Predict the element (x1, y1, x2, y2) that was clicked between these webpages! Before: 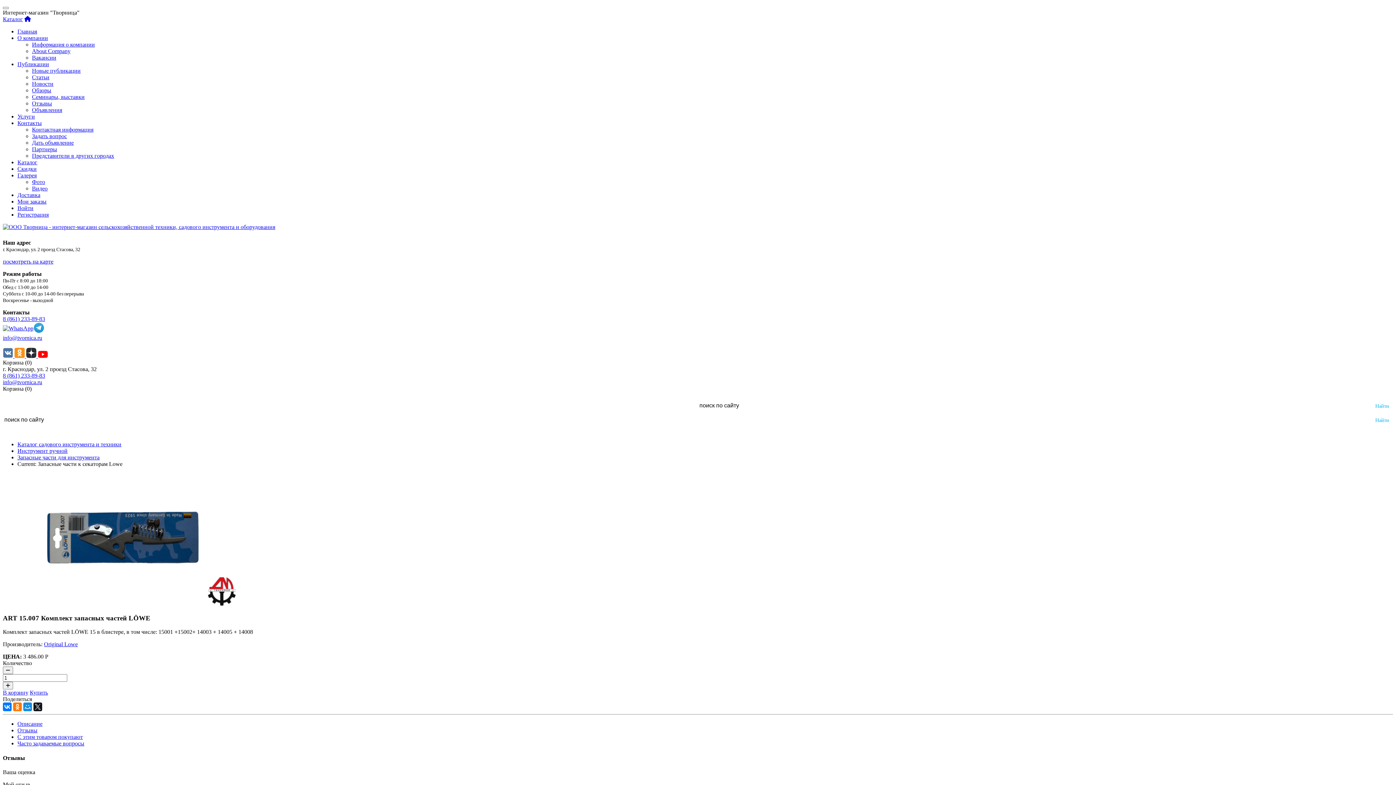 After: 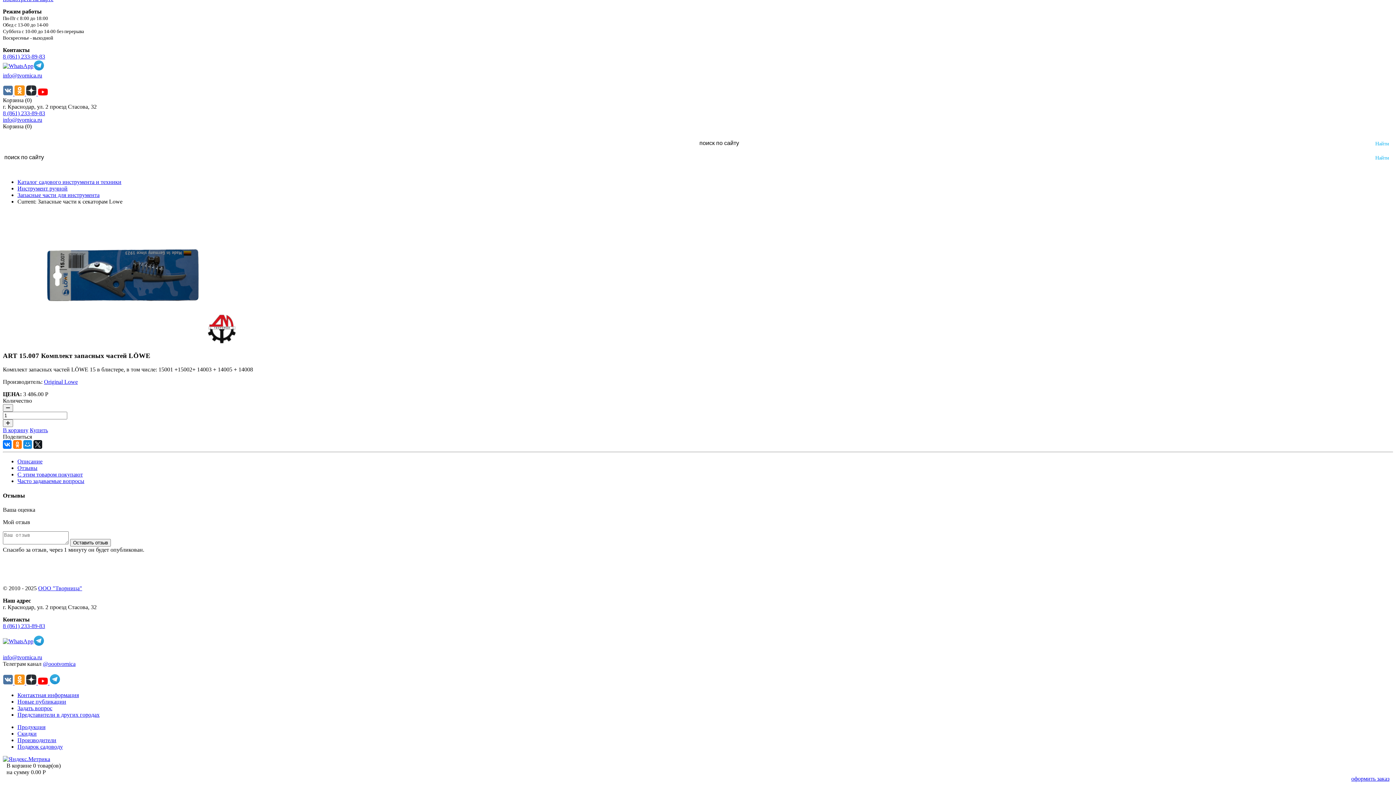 Action: bbox: (17, 721, 42, 727) label: Описание